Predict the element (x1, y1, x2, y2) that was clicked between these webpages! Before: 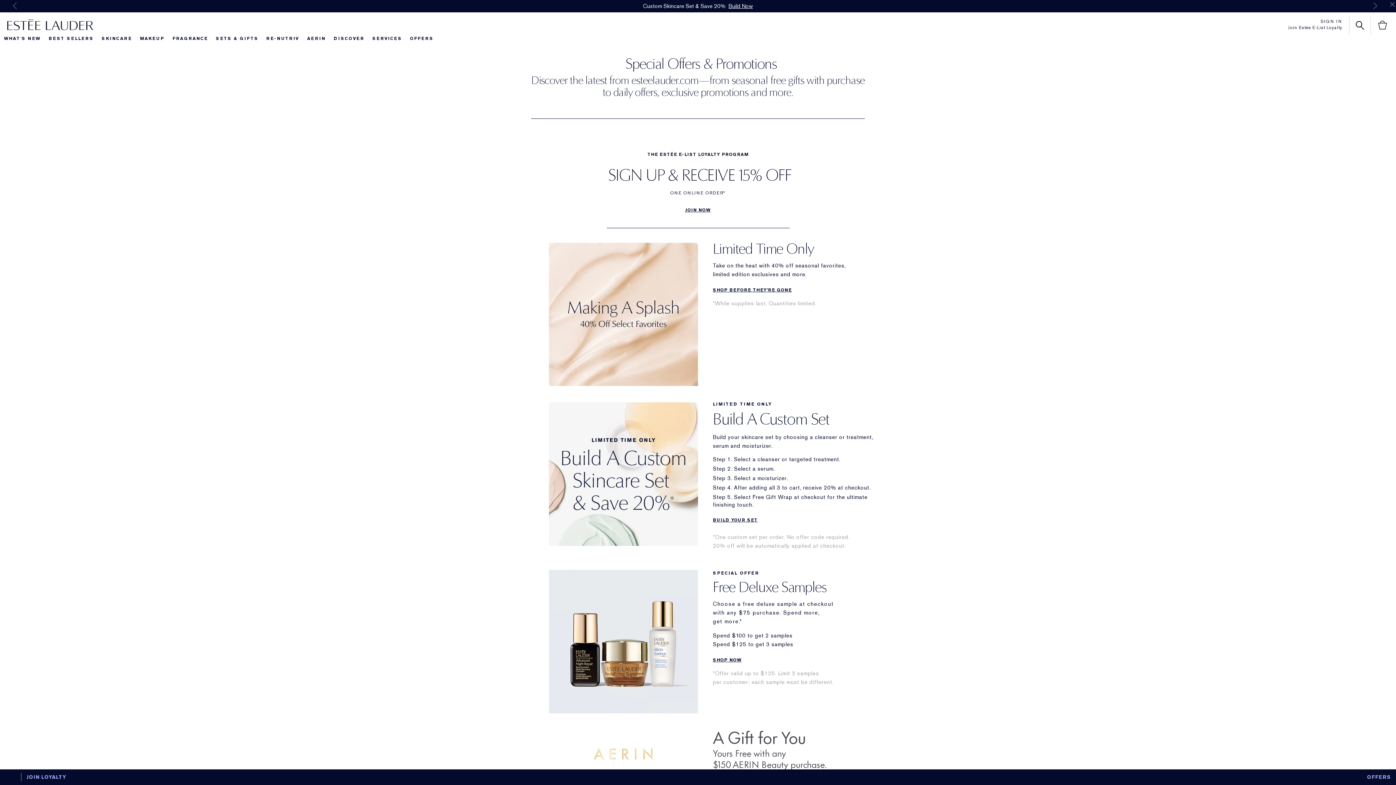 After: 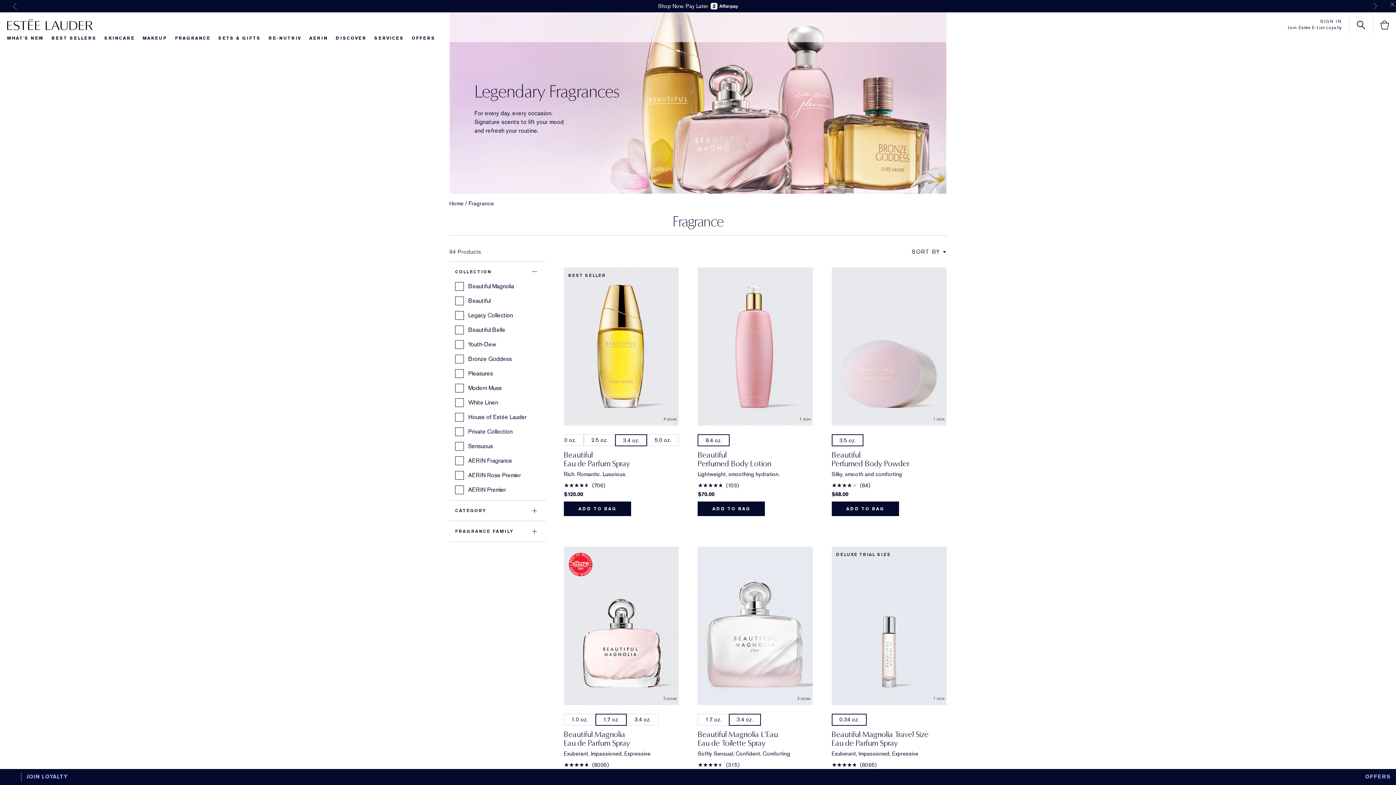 Action: bbox: (172, 35, 208, 41) label: FRAGRANCE